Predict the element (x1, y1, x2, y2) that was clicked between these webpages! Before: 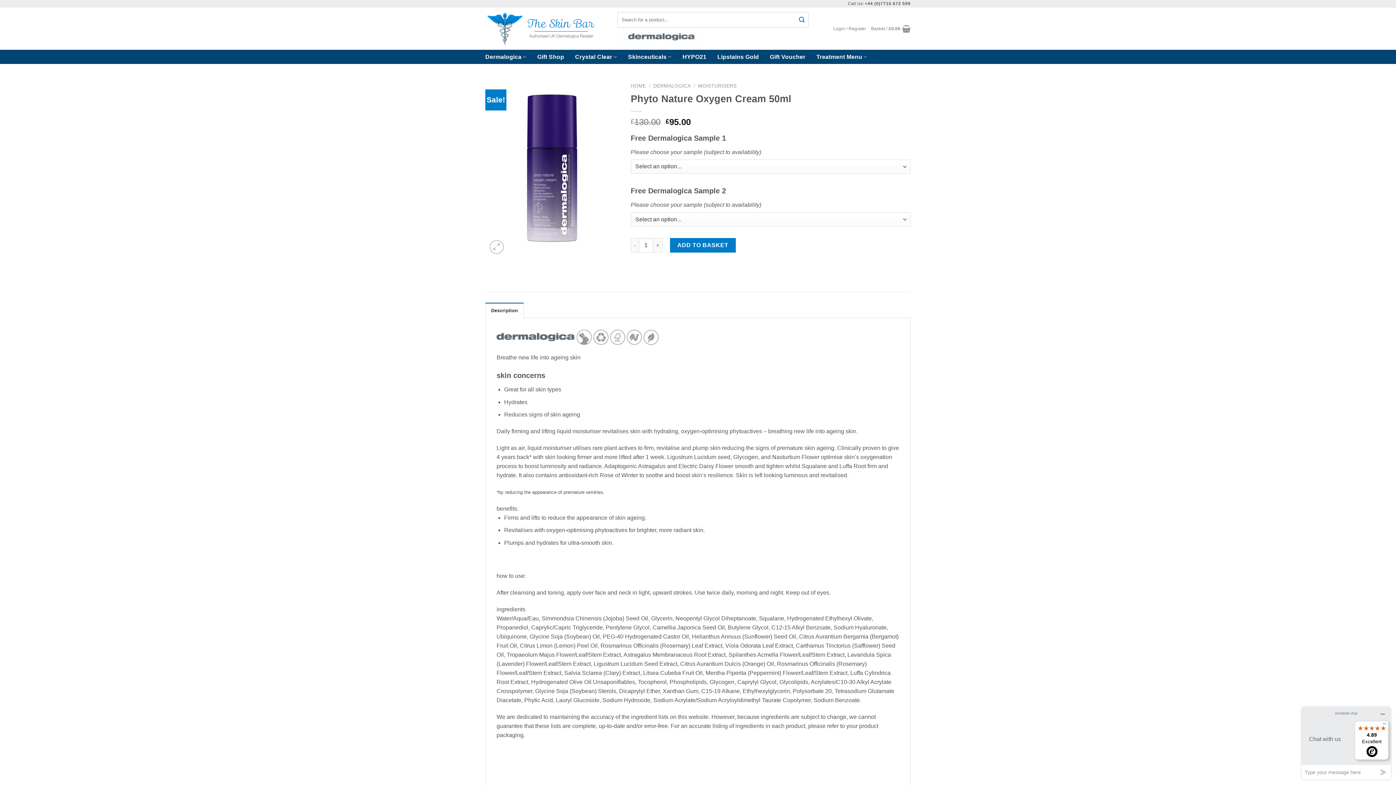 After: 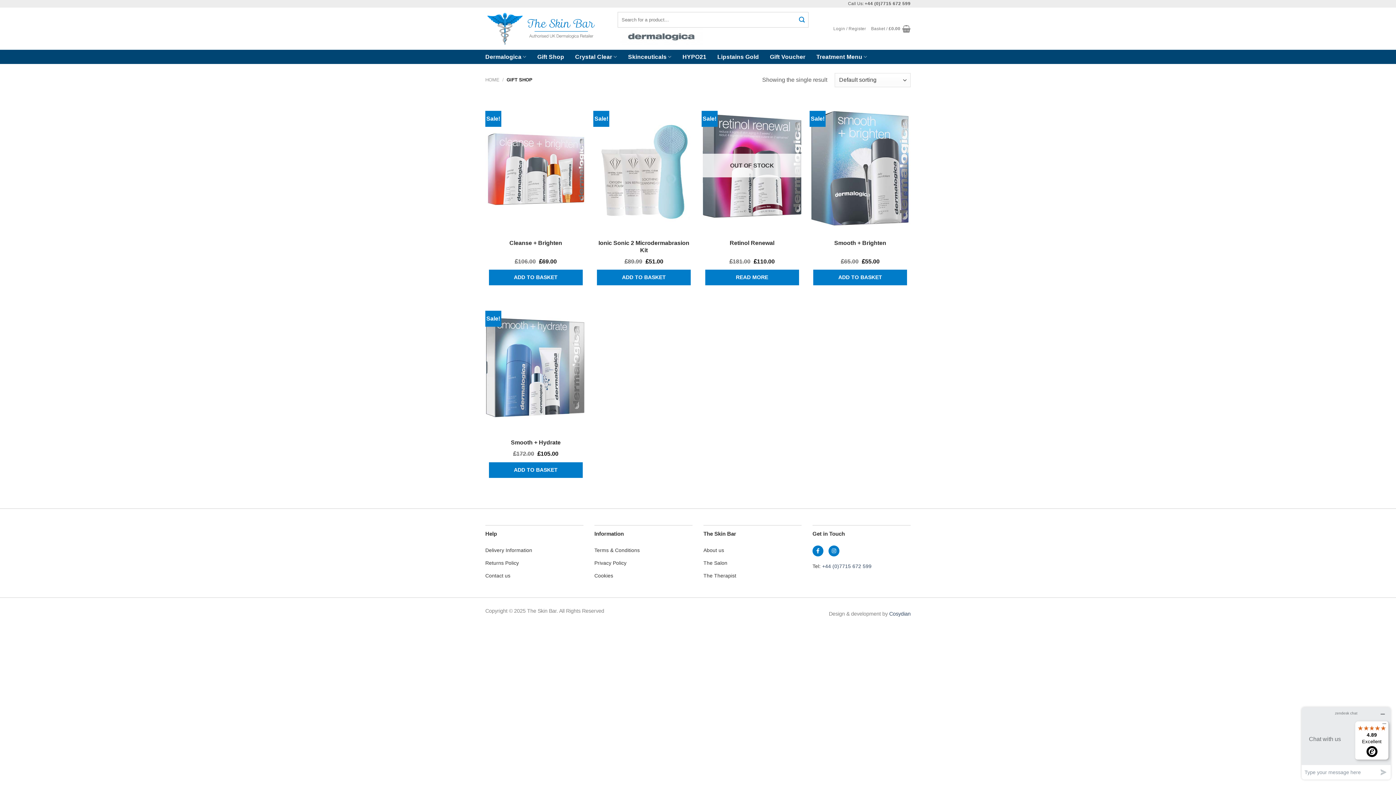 Action: bbox: (537, 50, 564, 63) label: Gift Shop